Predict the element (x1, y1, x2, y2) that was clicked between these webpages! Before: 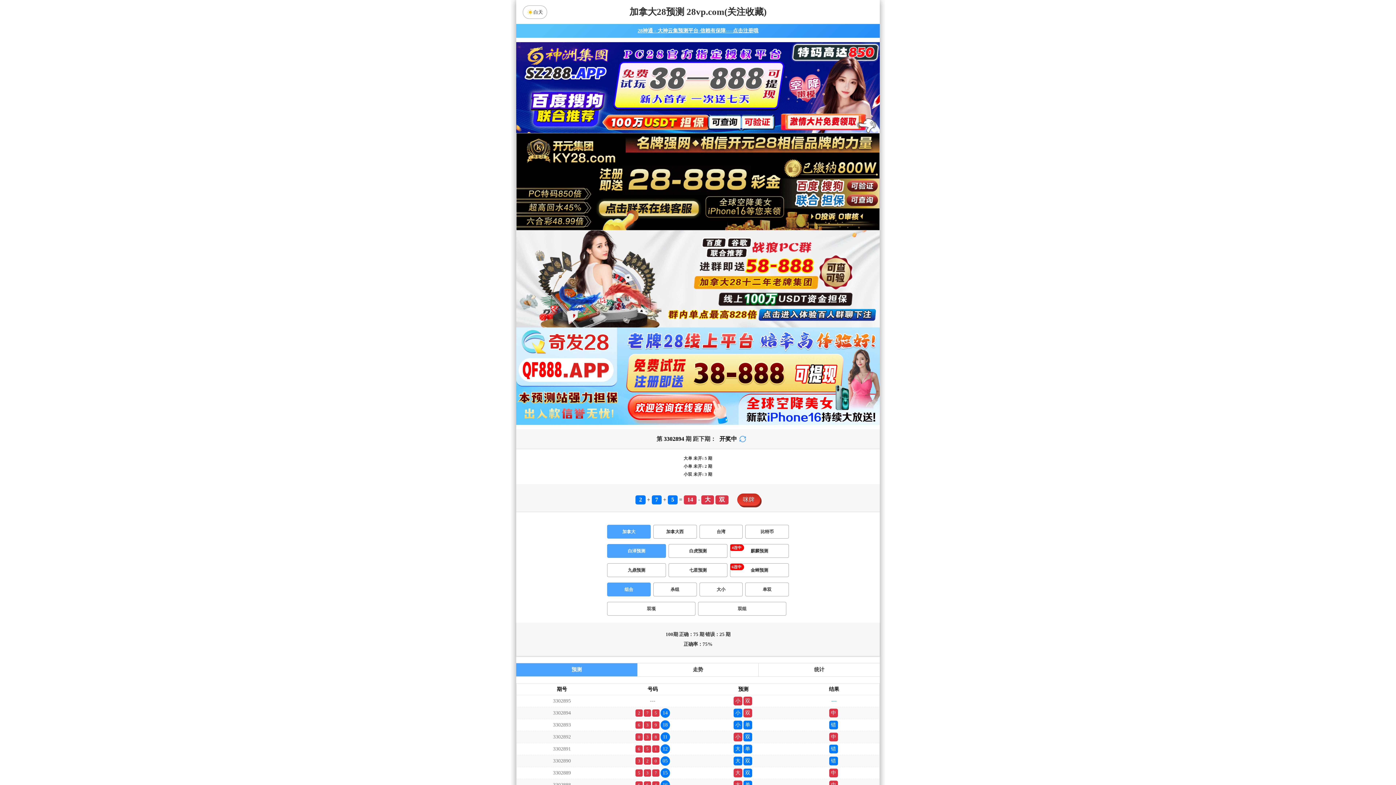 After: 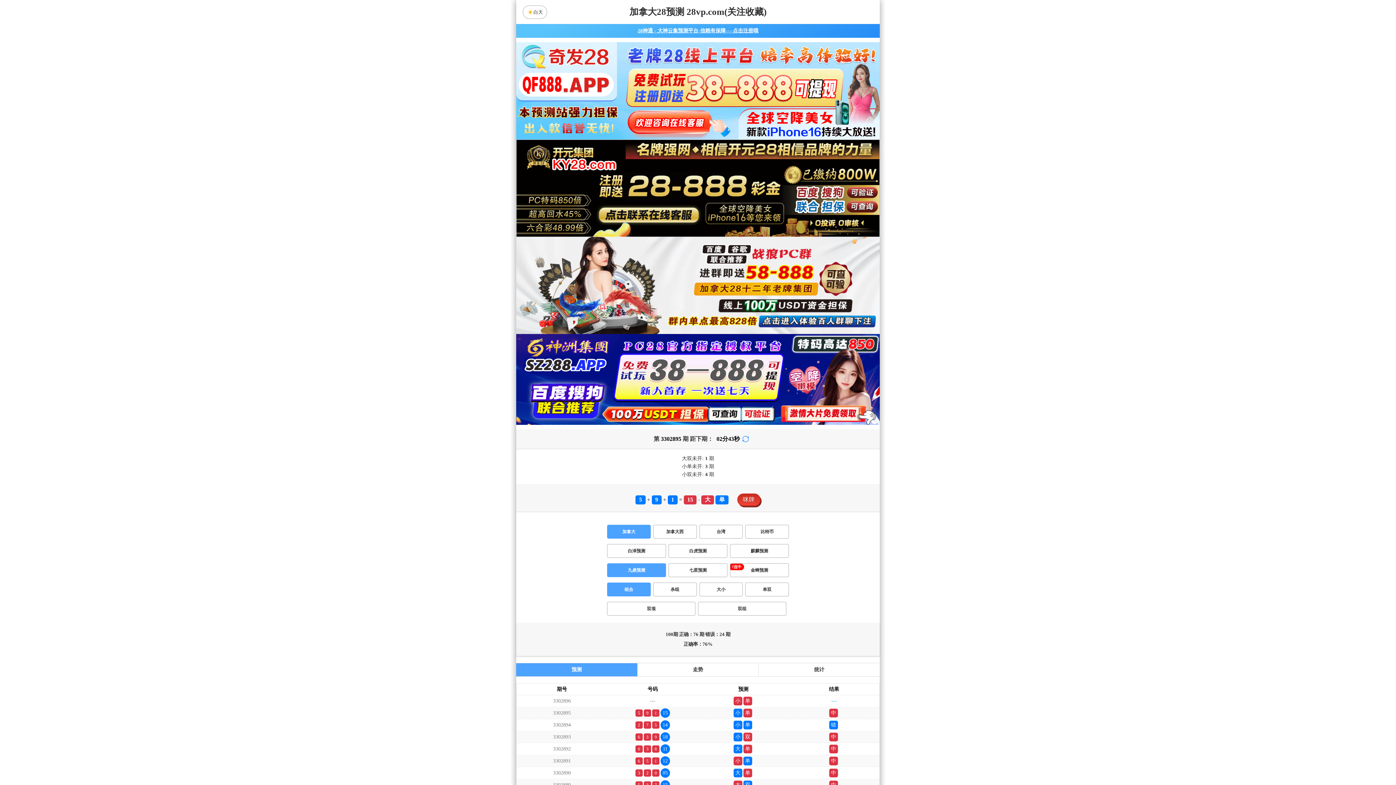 Action: bbox: (607, 176, 666, 190) label: 九鼎预测